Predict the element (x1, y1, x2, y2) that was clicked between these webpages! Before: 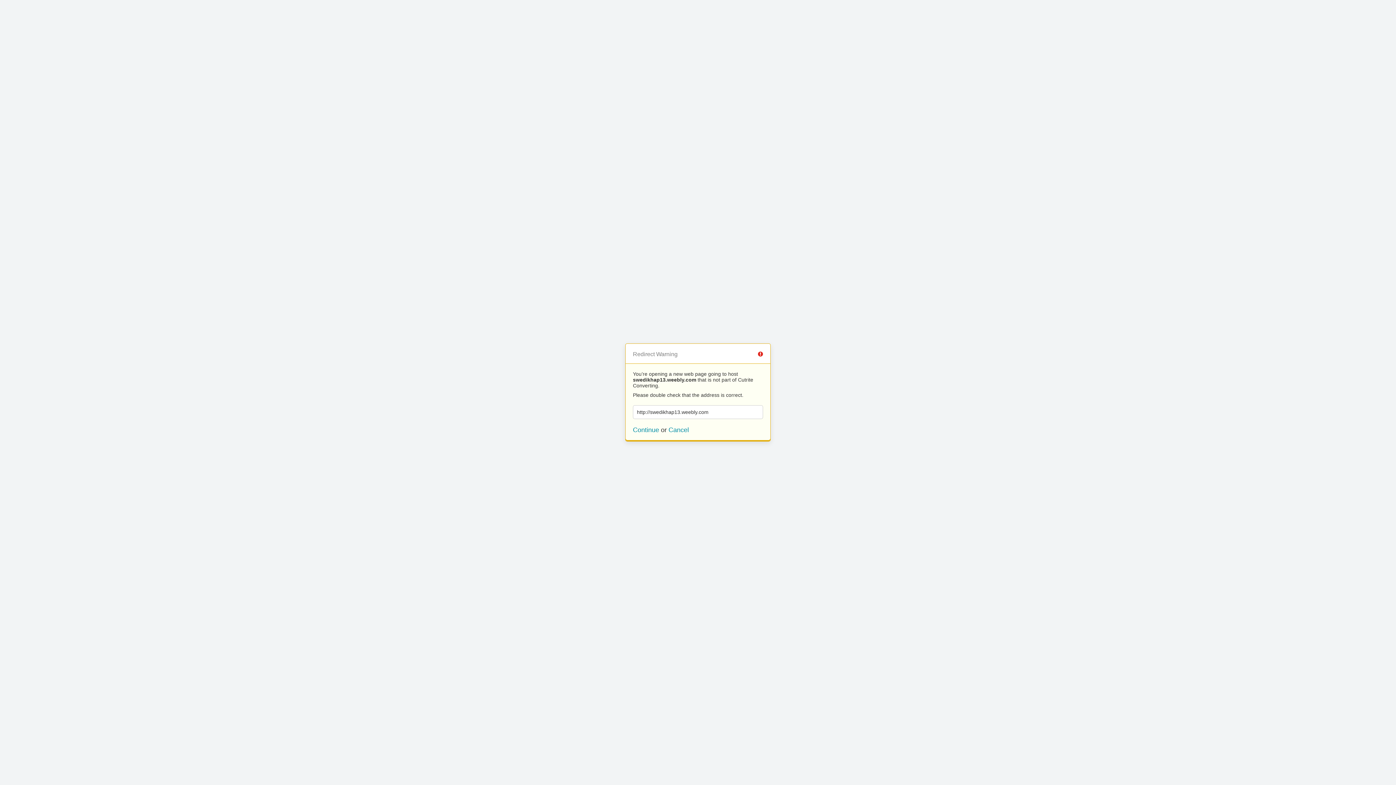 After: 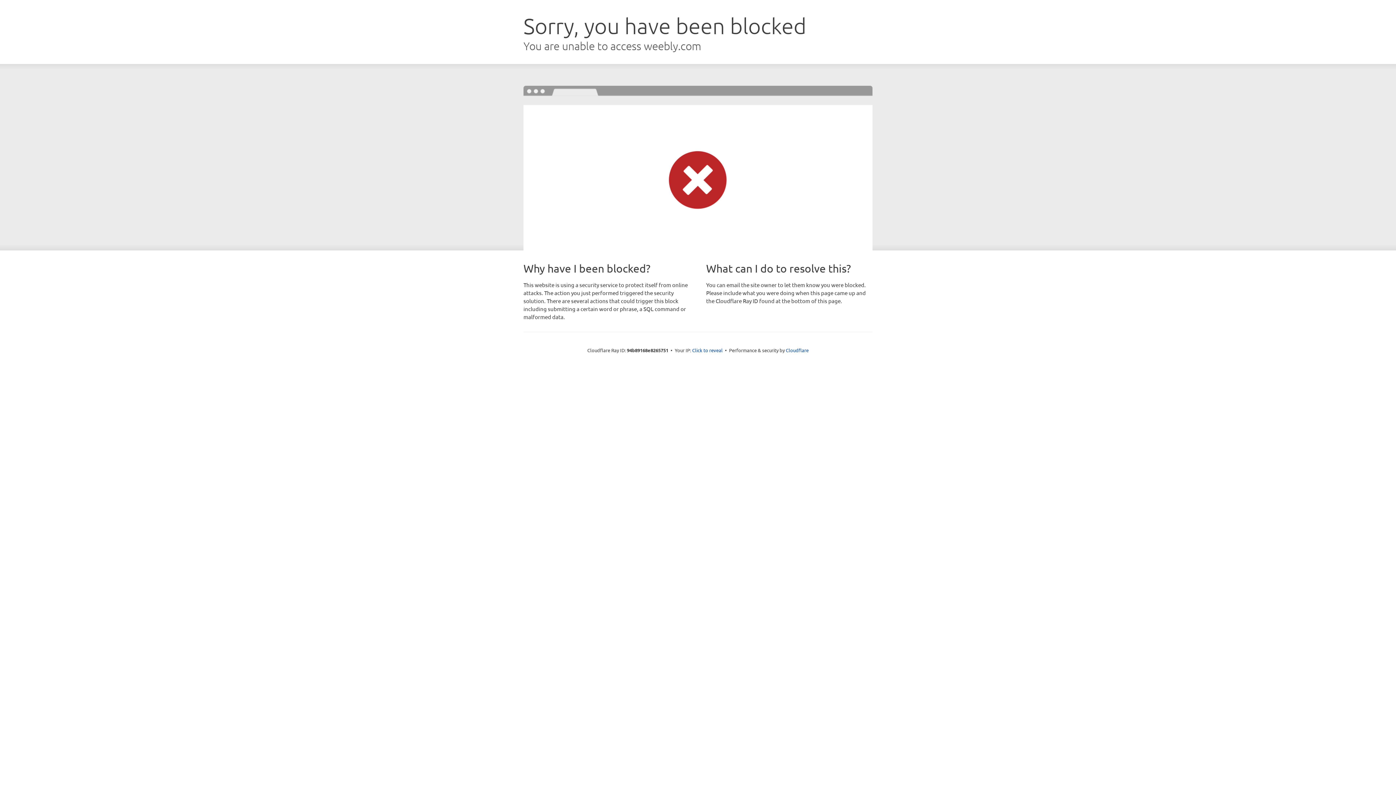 Action: bbox: (633, 426, 659, 433) label: Continue